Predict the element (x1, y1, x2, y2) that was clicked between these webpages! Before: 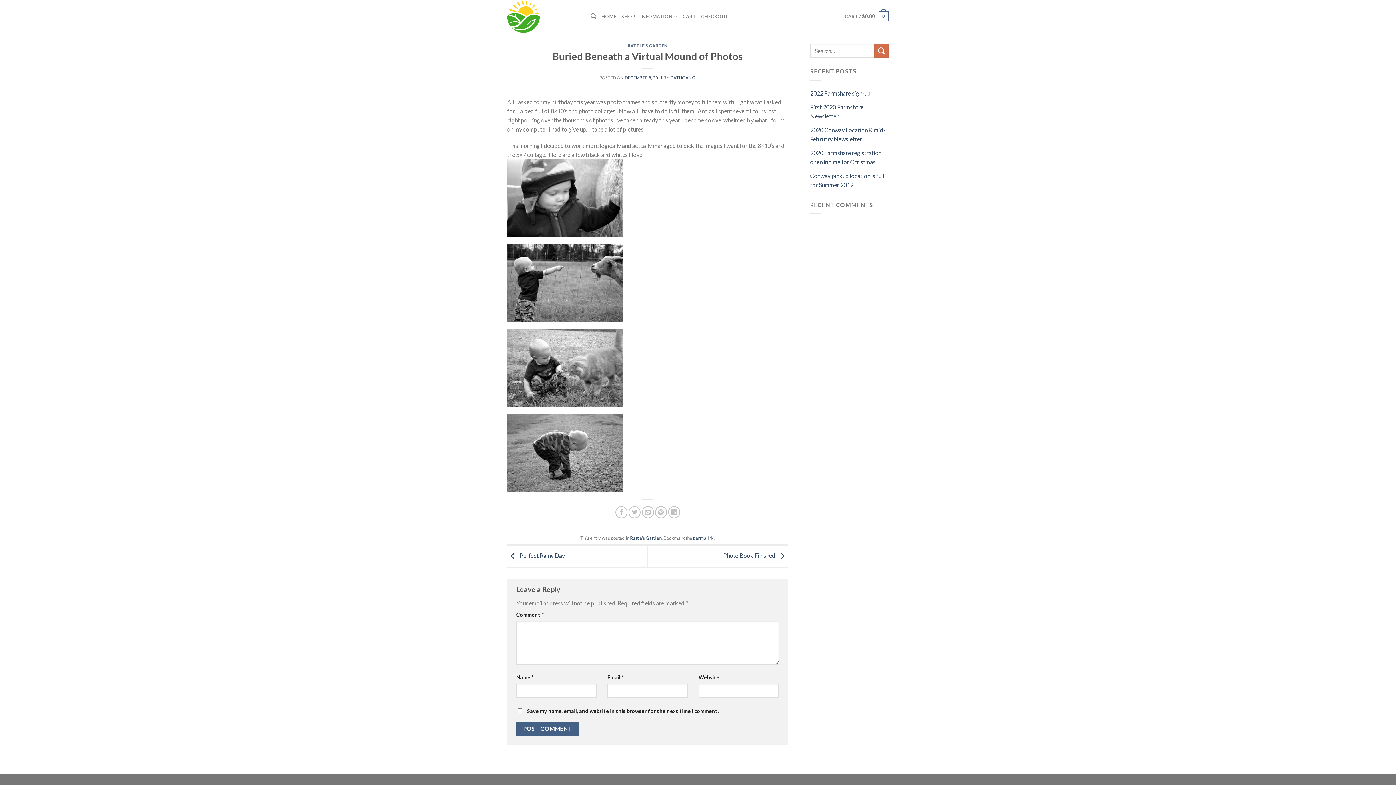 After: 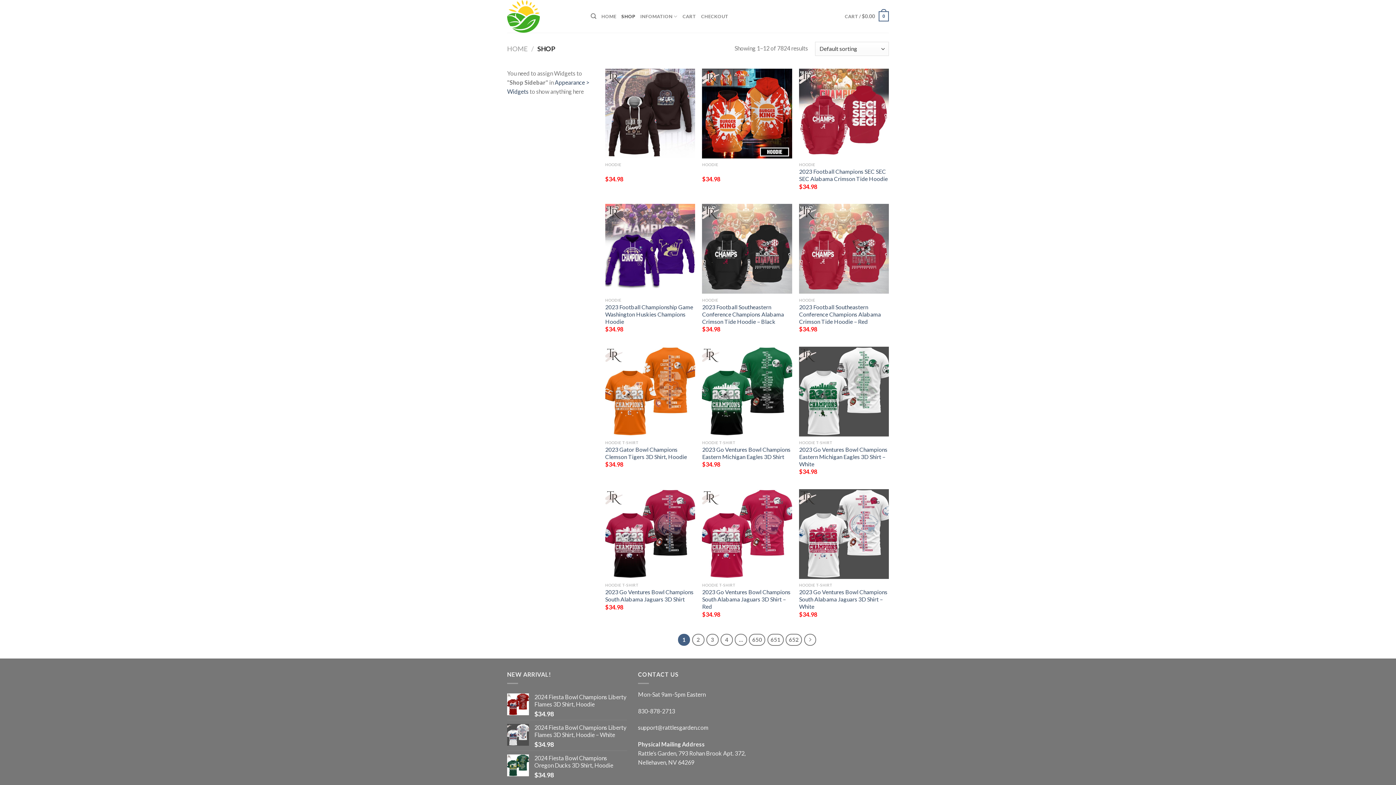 Action: bbox: (621, 9, 635, 23) label: SHOP